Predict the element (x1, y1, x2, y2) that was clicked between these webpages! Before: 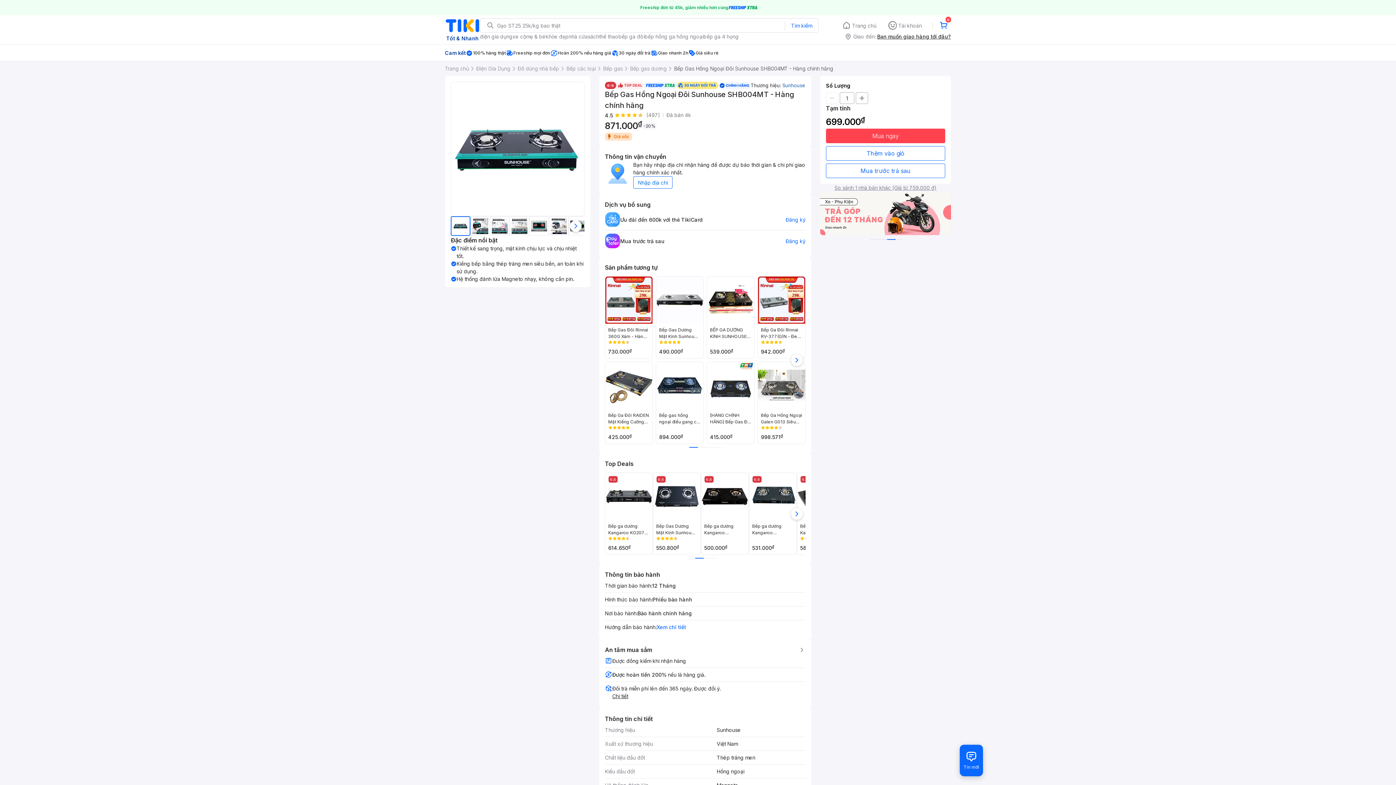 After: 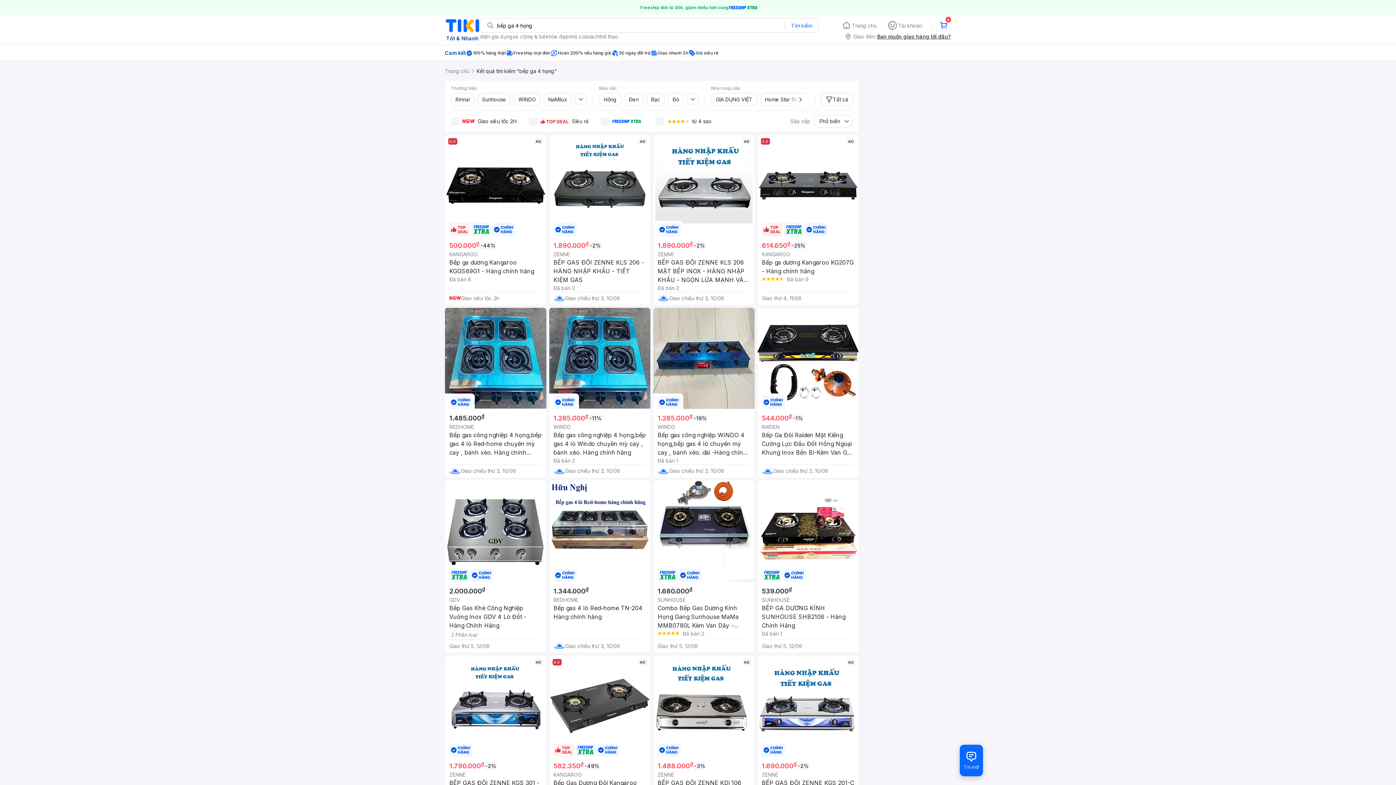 Action: label: bếp ga 4 họng bbox: (703, 32, 738, 40)